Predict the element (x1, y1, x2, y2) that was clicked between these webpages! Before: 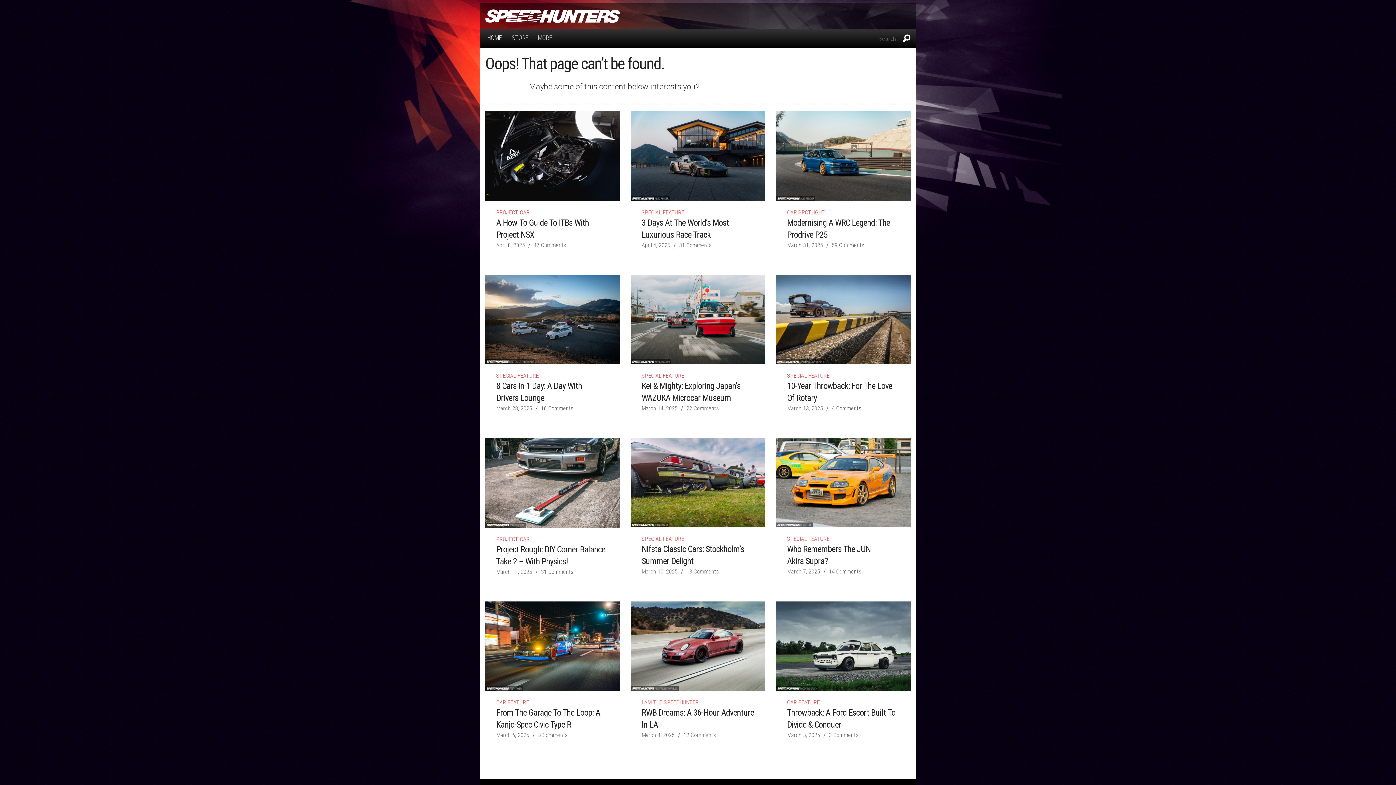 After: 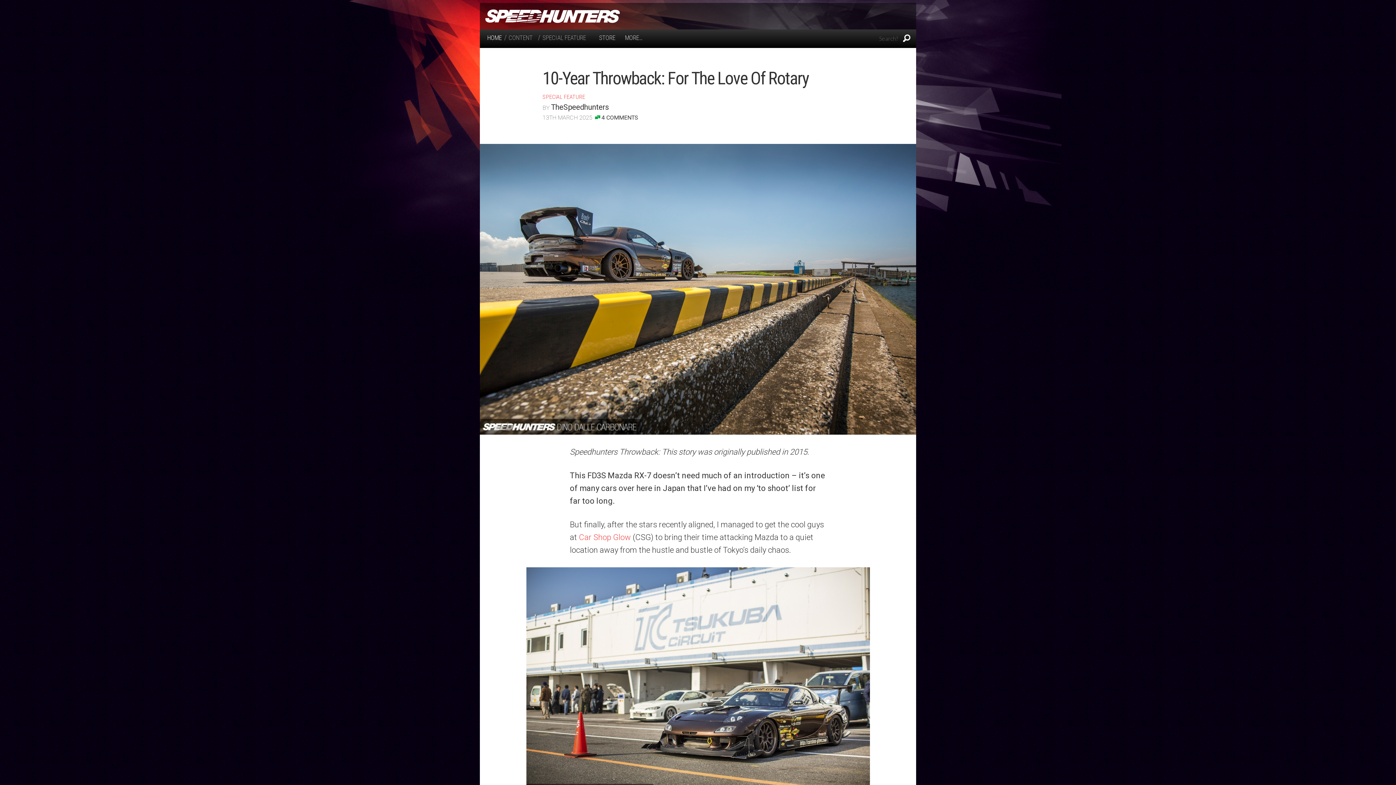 Action: label: SPECIAL FEATURE
10-Year Throwback: For The Love Of Rotary
March 13, 2025 / 4 Comments bbox: (787, 372, 900, 411)